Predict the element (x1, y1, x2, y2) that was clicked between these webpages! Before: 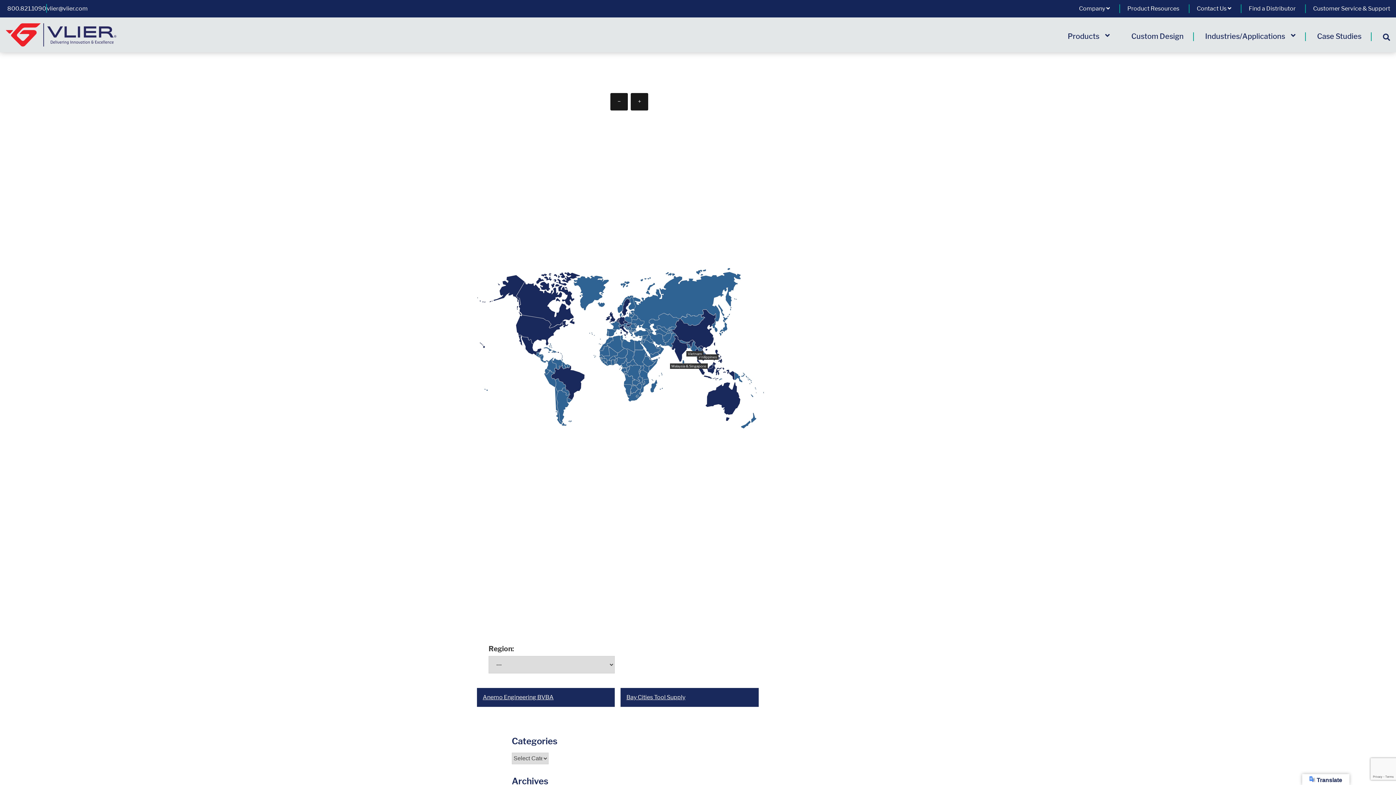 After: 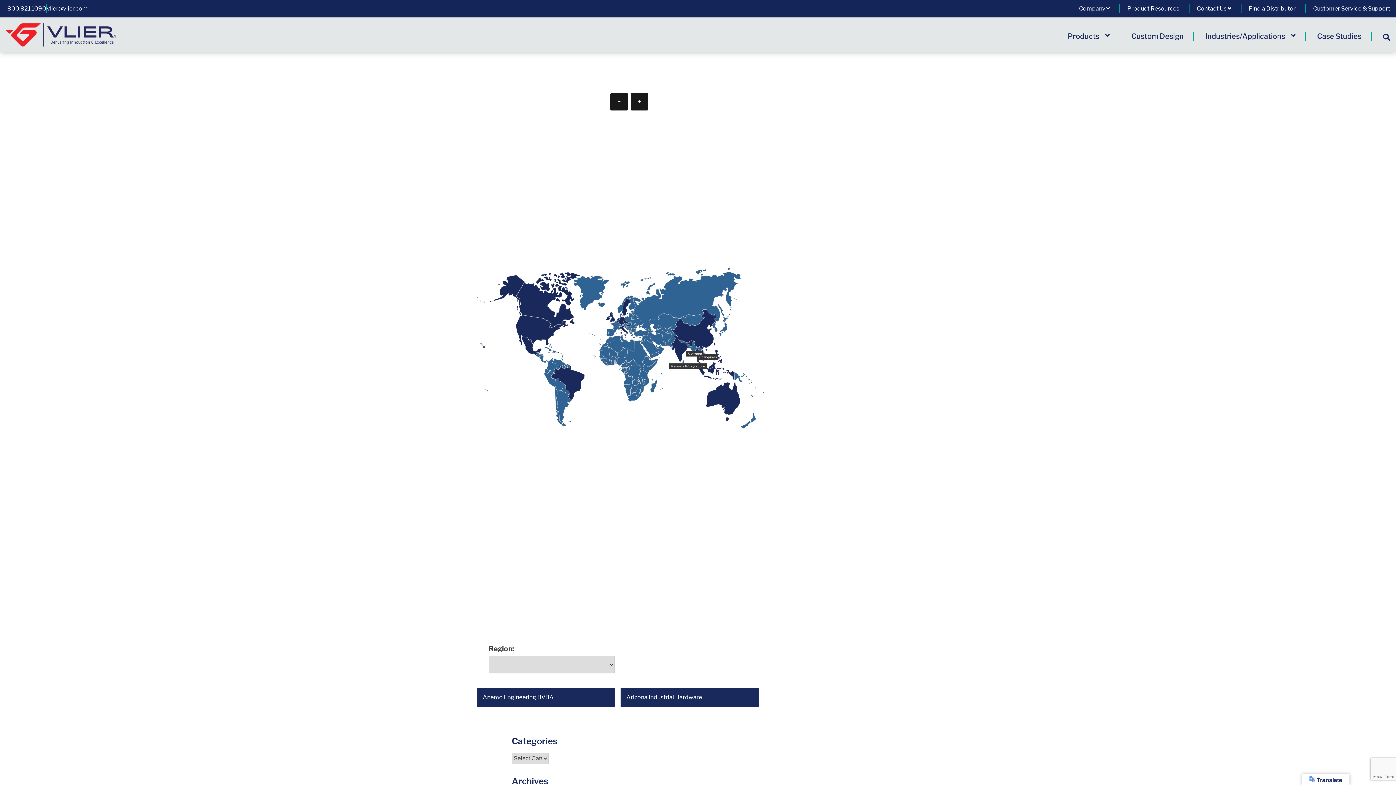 Action: bbox: (482, 694, 553, 700) label: Anemo Engineering BVBA